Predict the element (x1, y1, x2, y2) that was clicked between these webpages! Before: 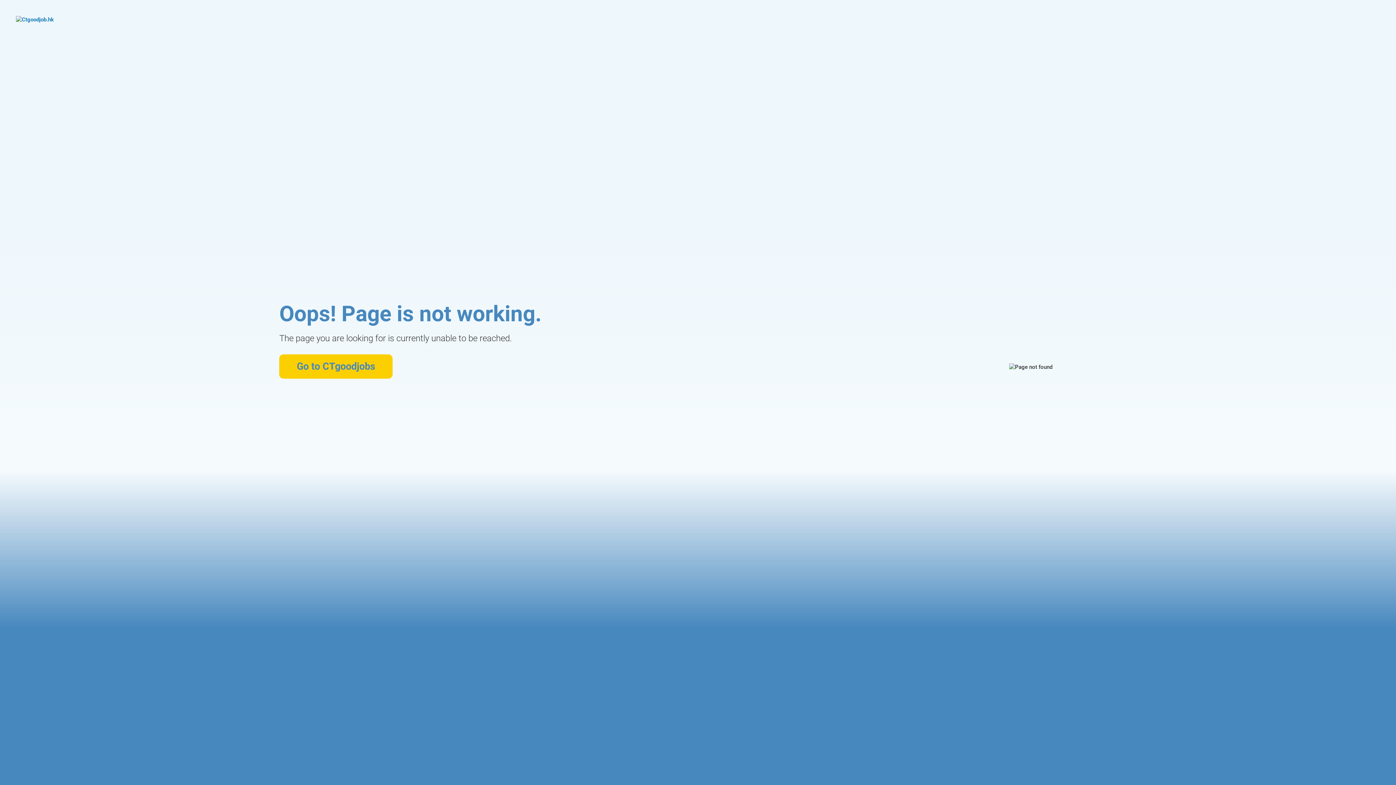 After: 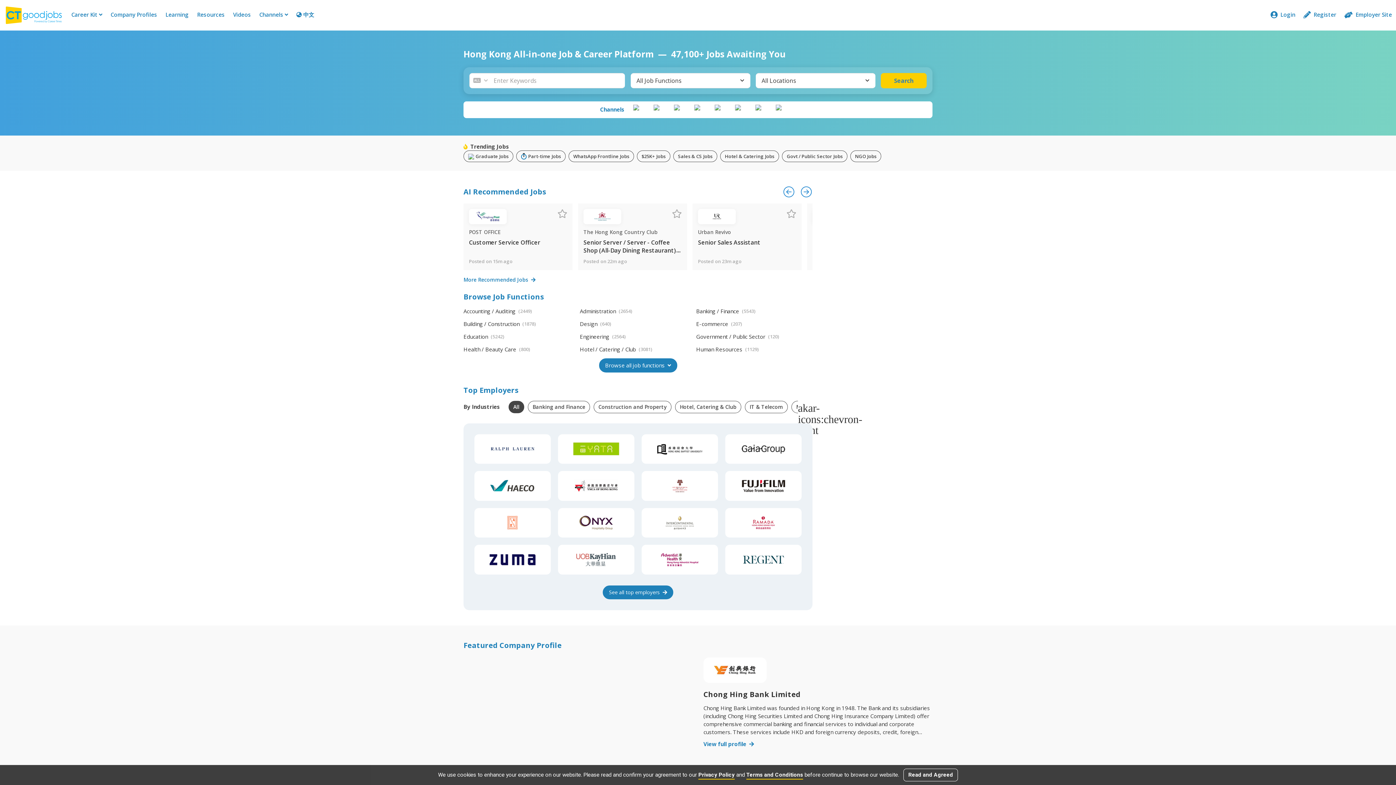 Action: bbox: (279, 354, 392, 378) label: Go to CTgoodjobs